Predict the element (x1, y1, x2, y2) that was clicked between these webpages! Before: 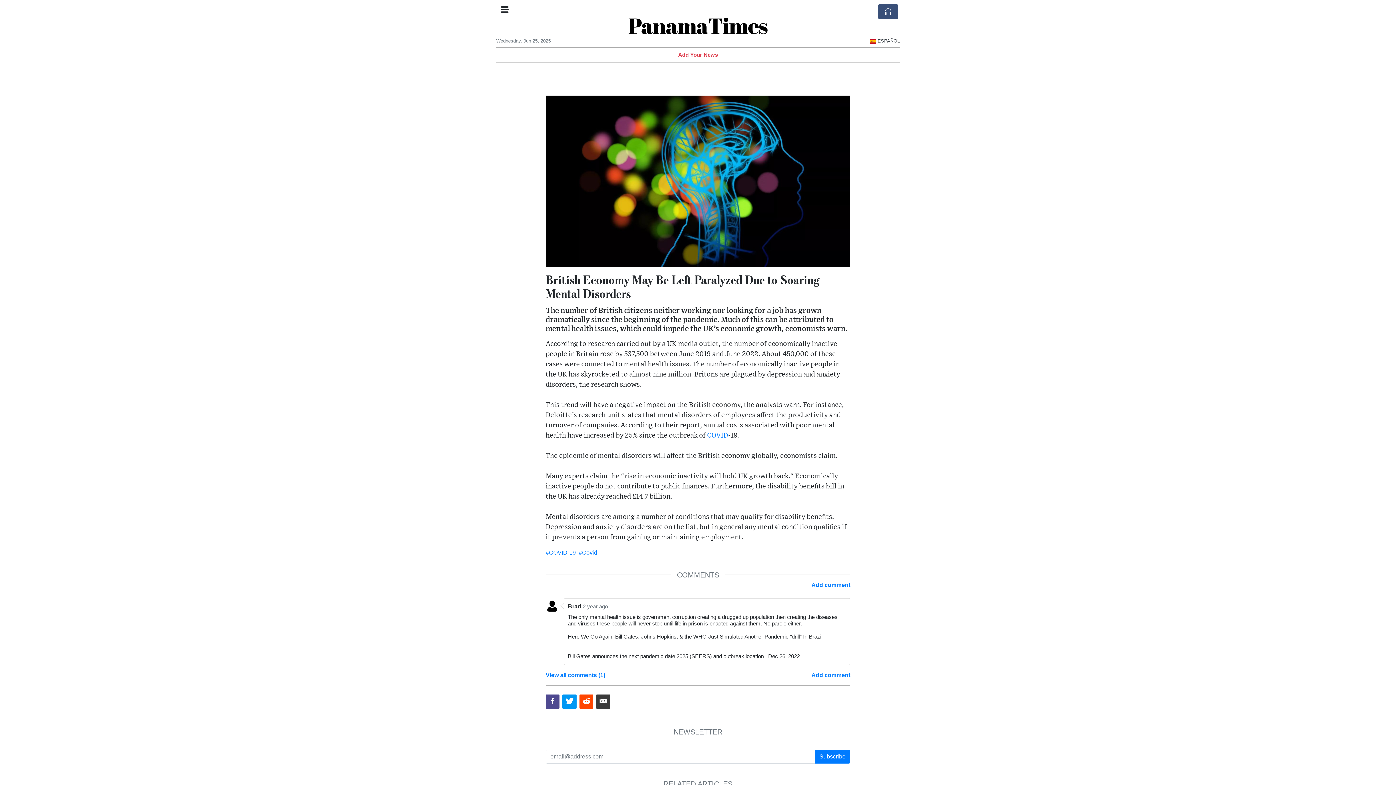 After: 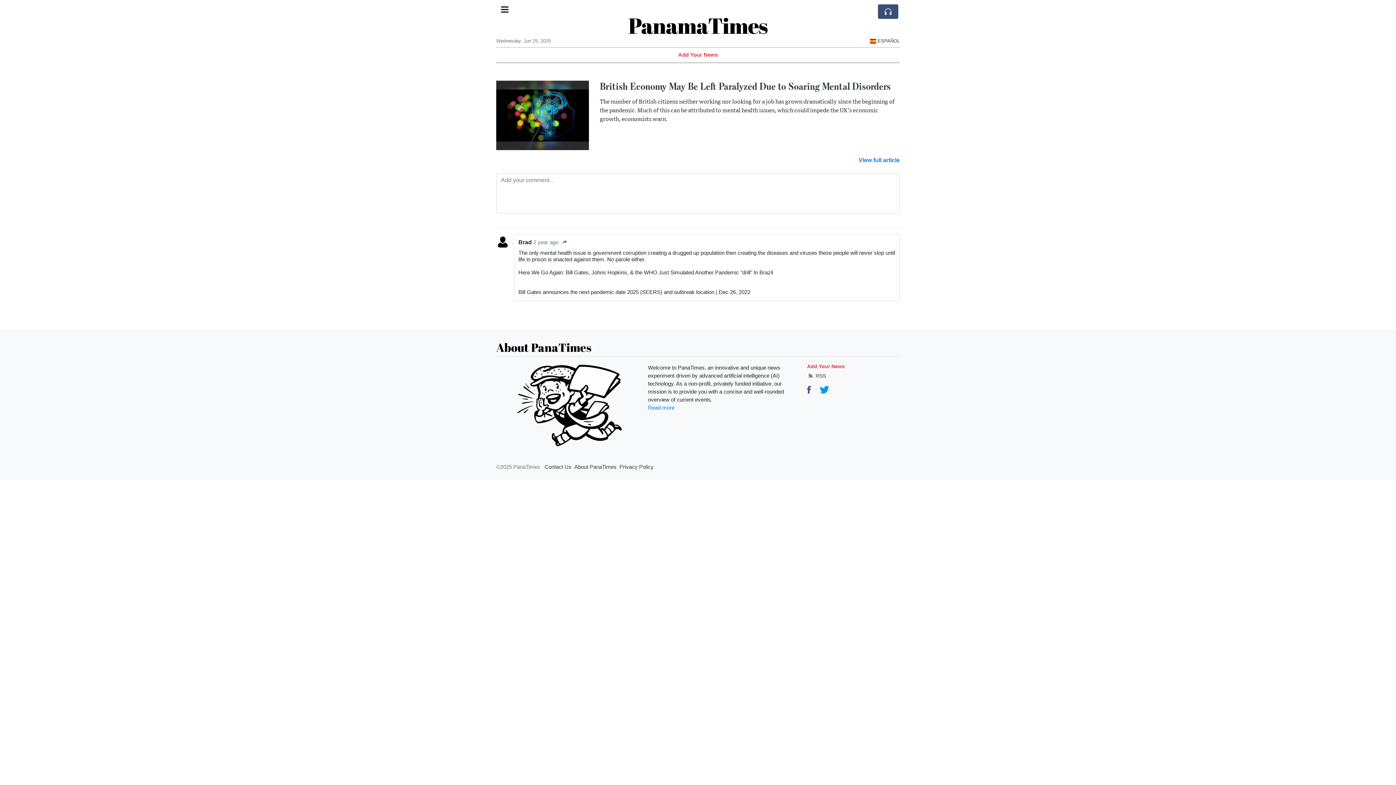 Action: label: View all comments (1) bbox: (545, 671, 605, 680)